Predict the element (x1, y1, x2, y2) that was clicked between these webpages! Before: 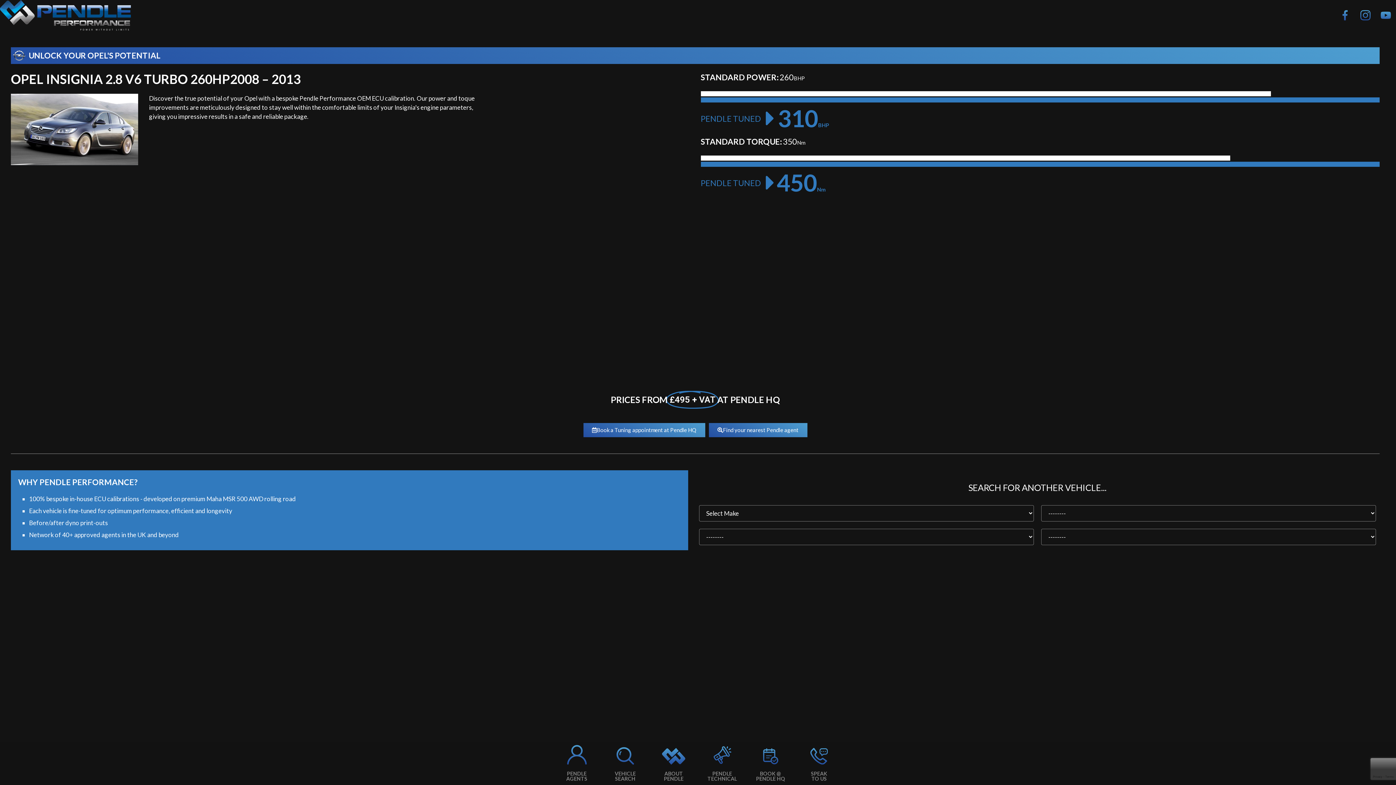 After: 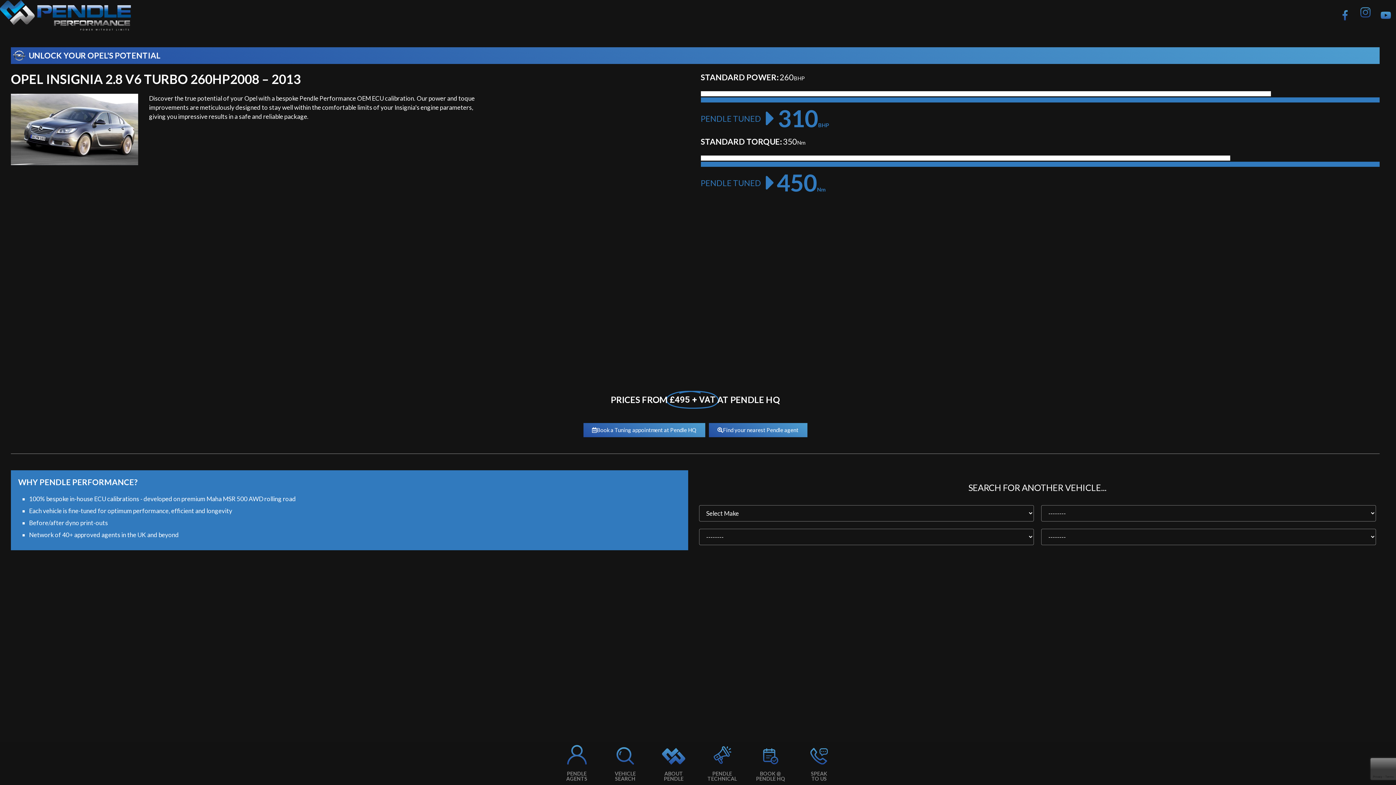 Action: bbox: (1355, 5, 1376, 25)